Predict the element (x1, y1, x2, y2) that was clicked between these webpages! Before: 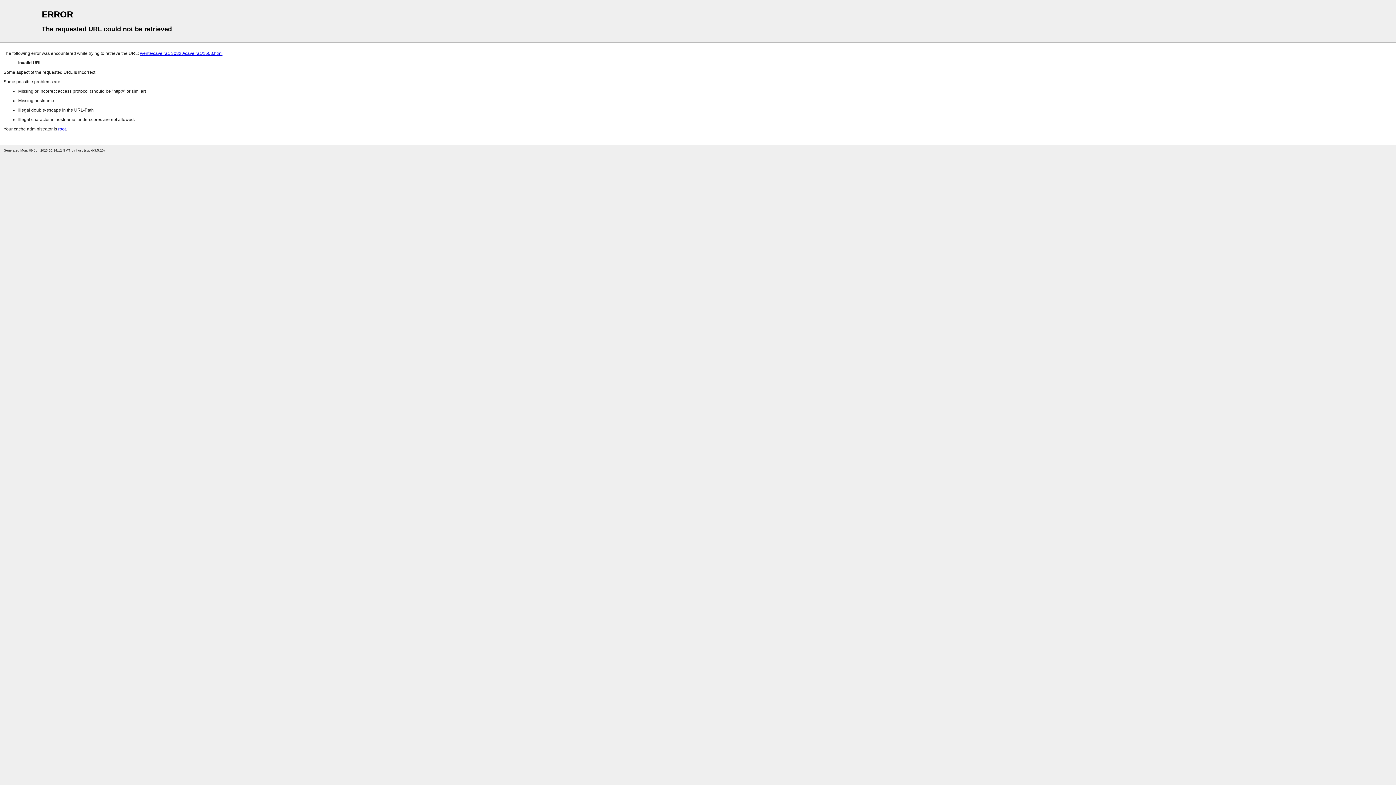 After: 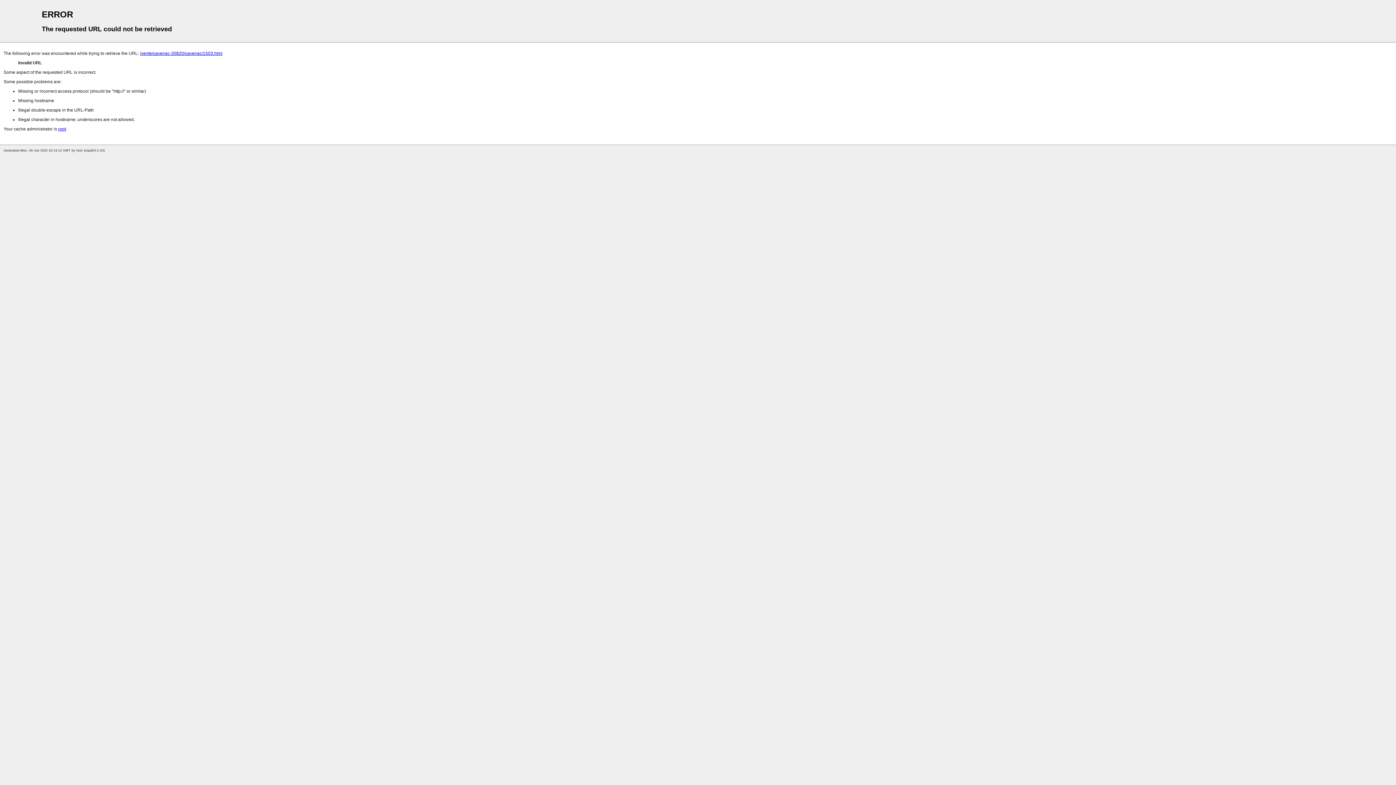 Action: label: root bbox: (58, 126, 65, 131)